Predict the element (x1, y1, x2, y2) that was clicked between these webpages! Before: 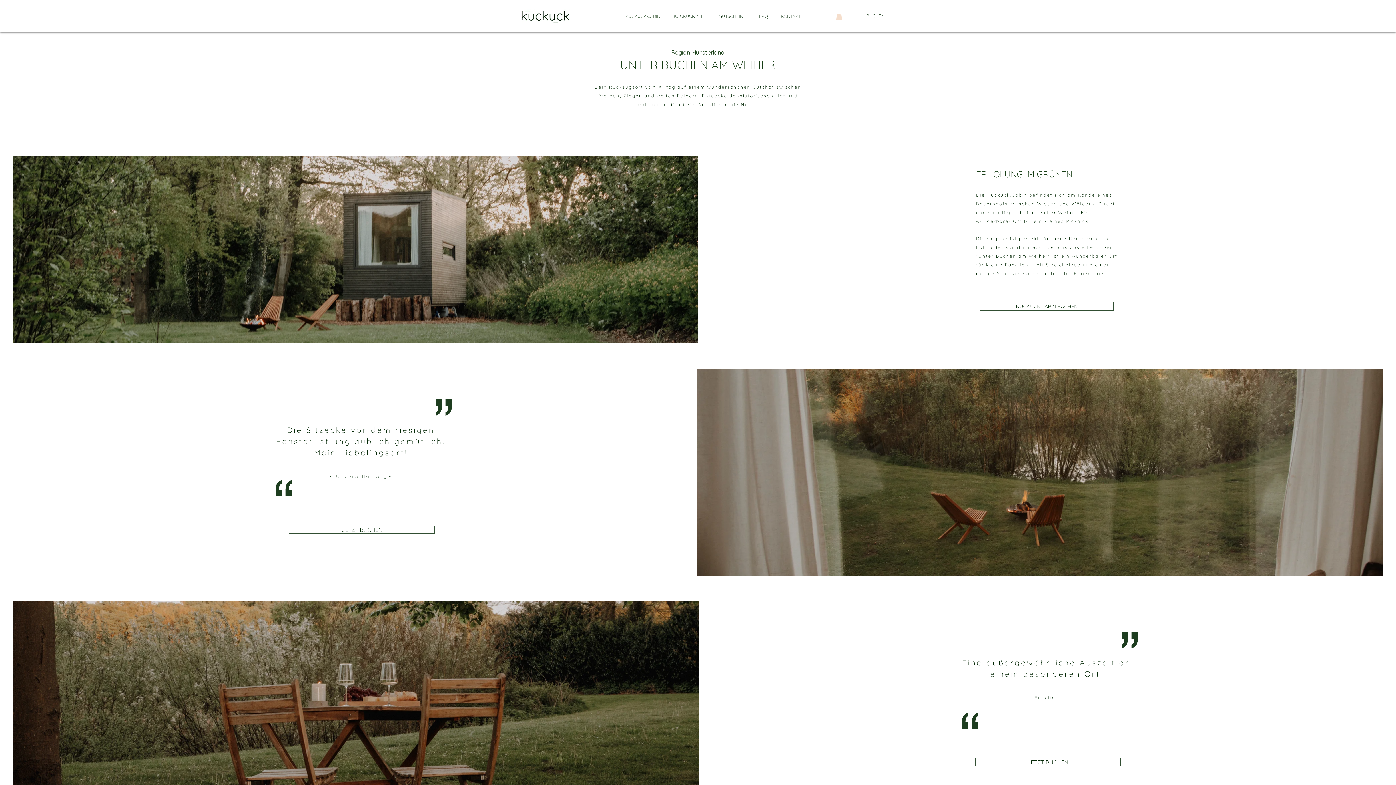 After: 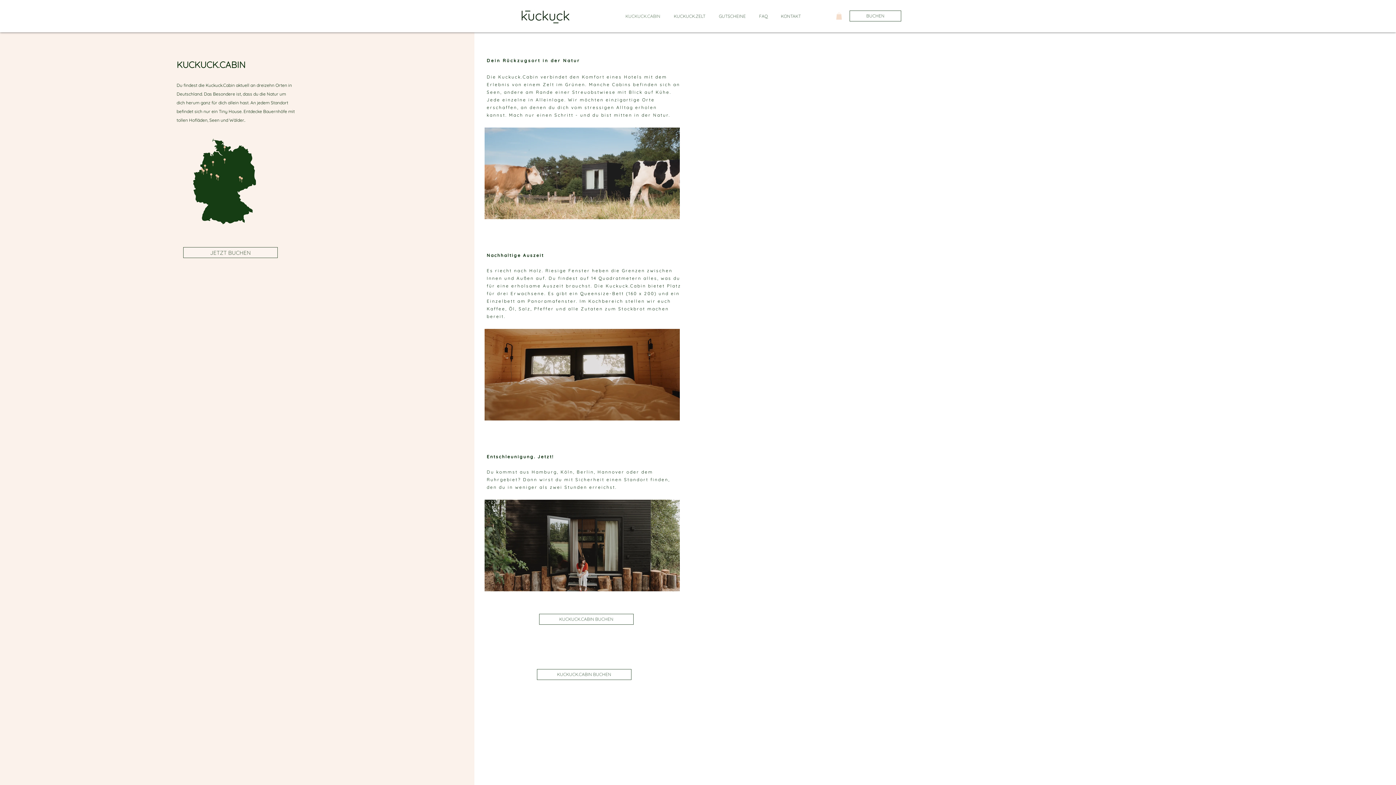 Action: bbox: (618, 7, 667, 25) label: KUCKUCK.CABIN